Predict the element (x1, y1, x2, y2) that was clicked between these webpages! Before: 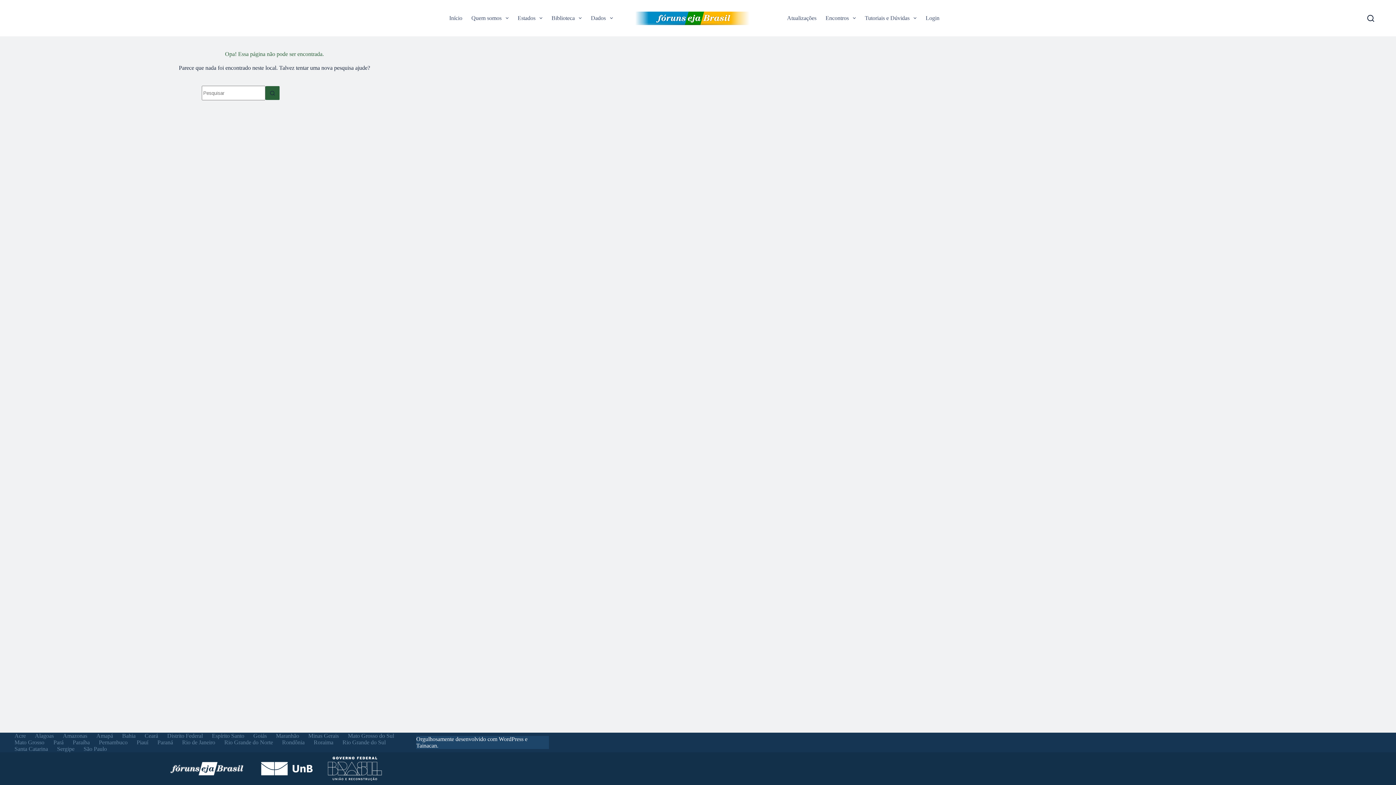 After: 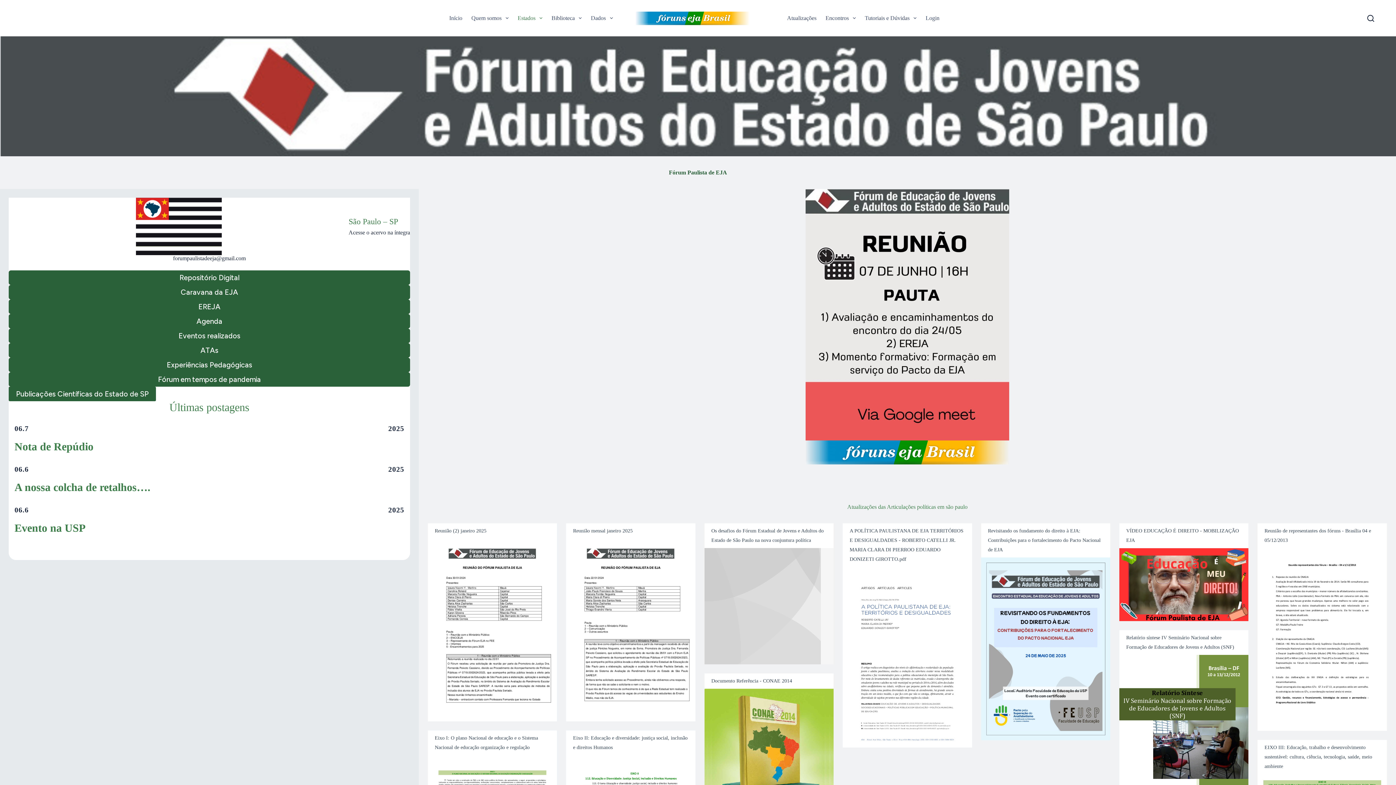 Action: label: São Paulo bbox: (79, 746, 111, 752)